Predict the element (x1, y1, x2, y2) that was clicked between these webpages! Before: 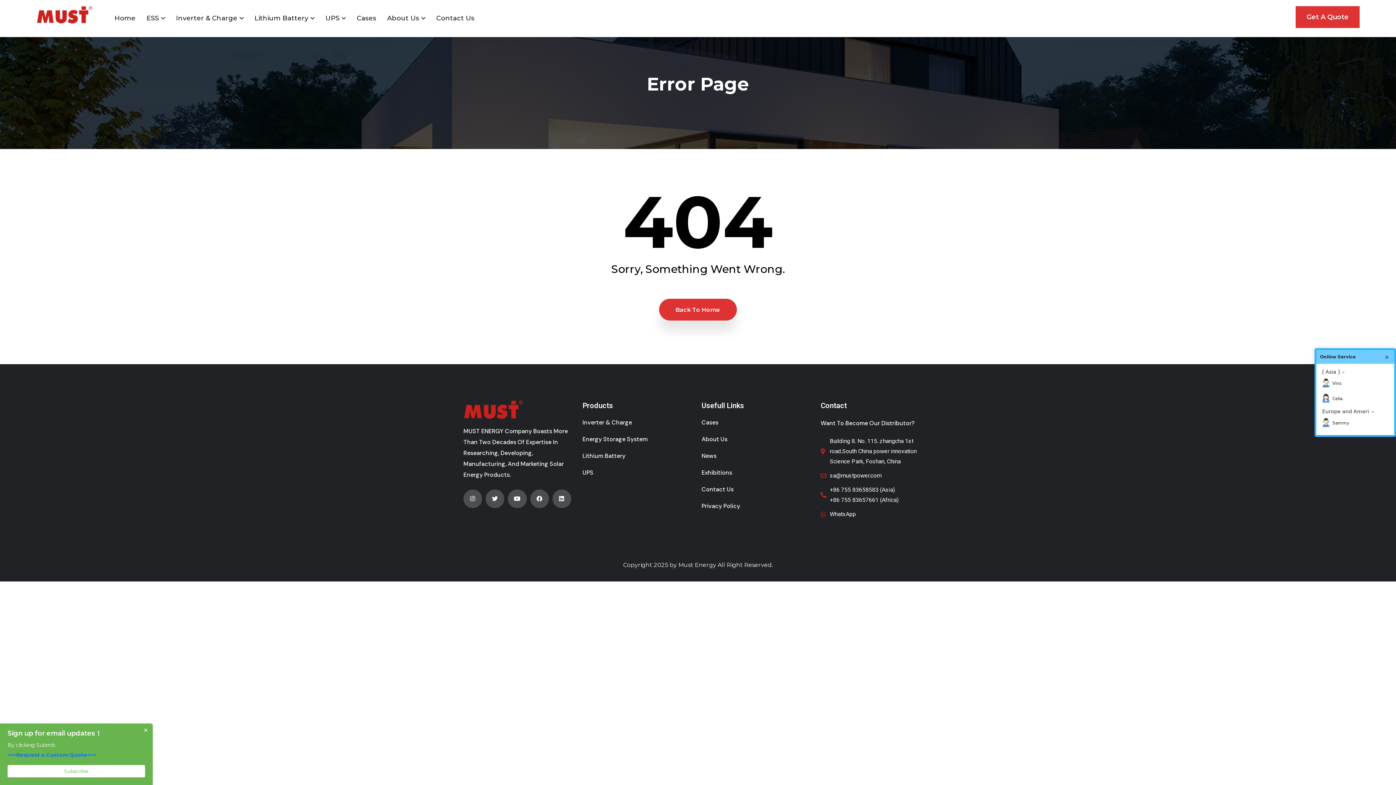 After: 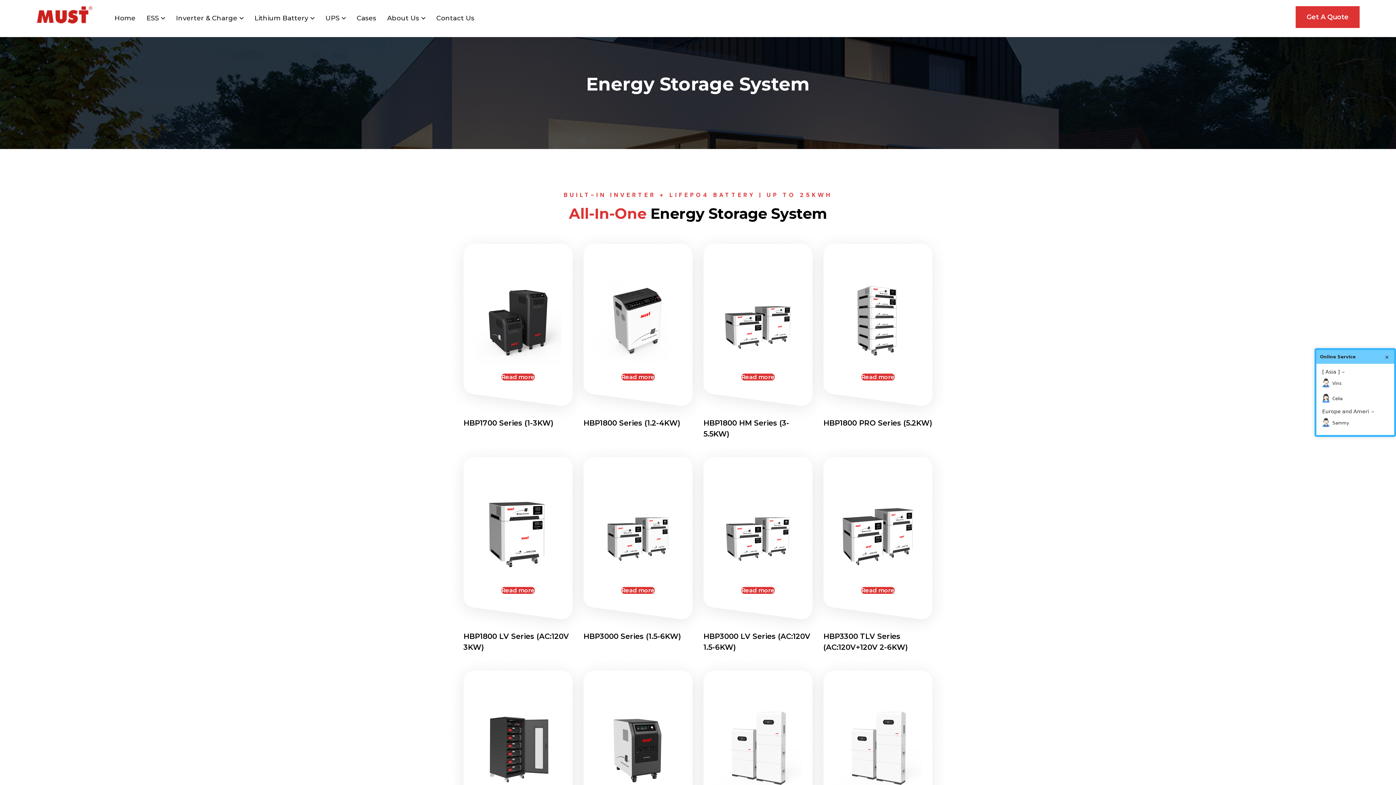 Action: label: Energy Storage System bbox: (582, 435, 647, 443)